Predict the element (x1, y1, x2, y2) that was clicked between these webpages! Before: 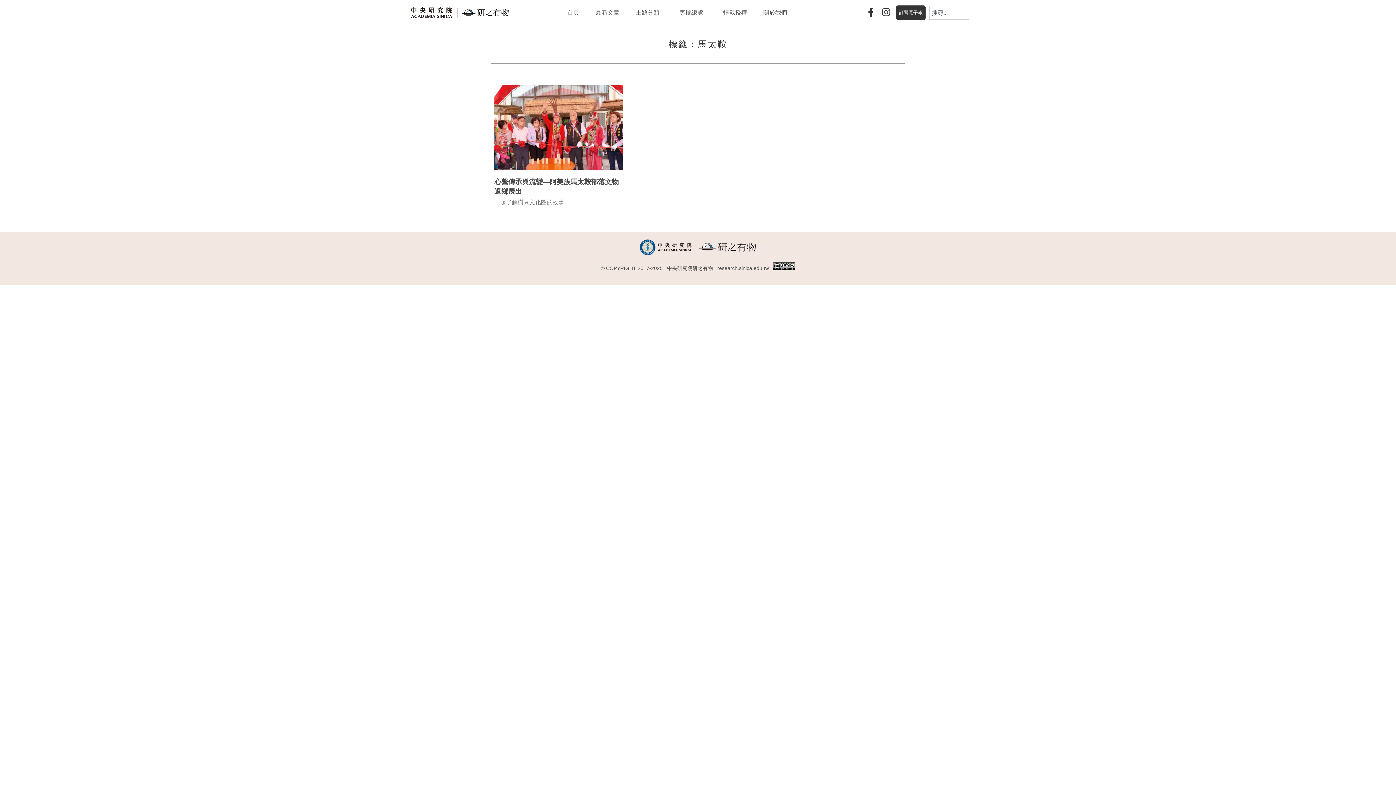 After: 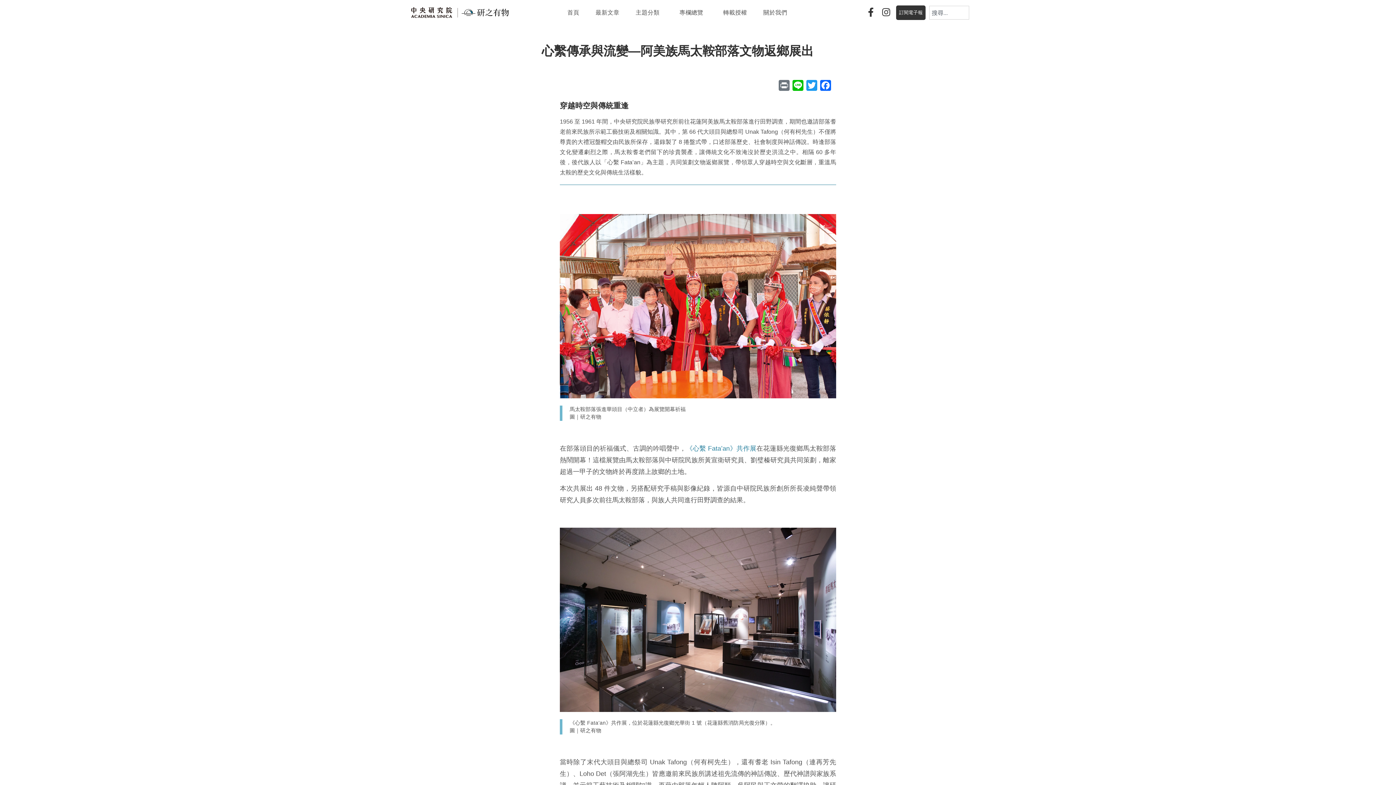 Action: bbox: (494, 85, 623, 170)